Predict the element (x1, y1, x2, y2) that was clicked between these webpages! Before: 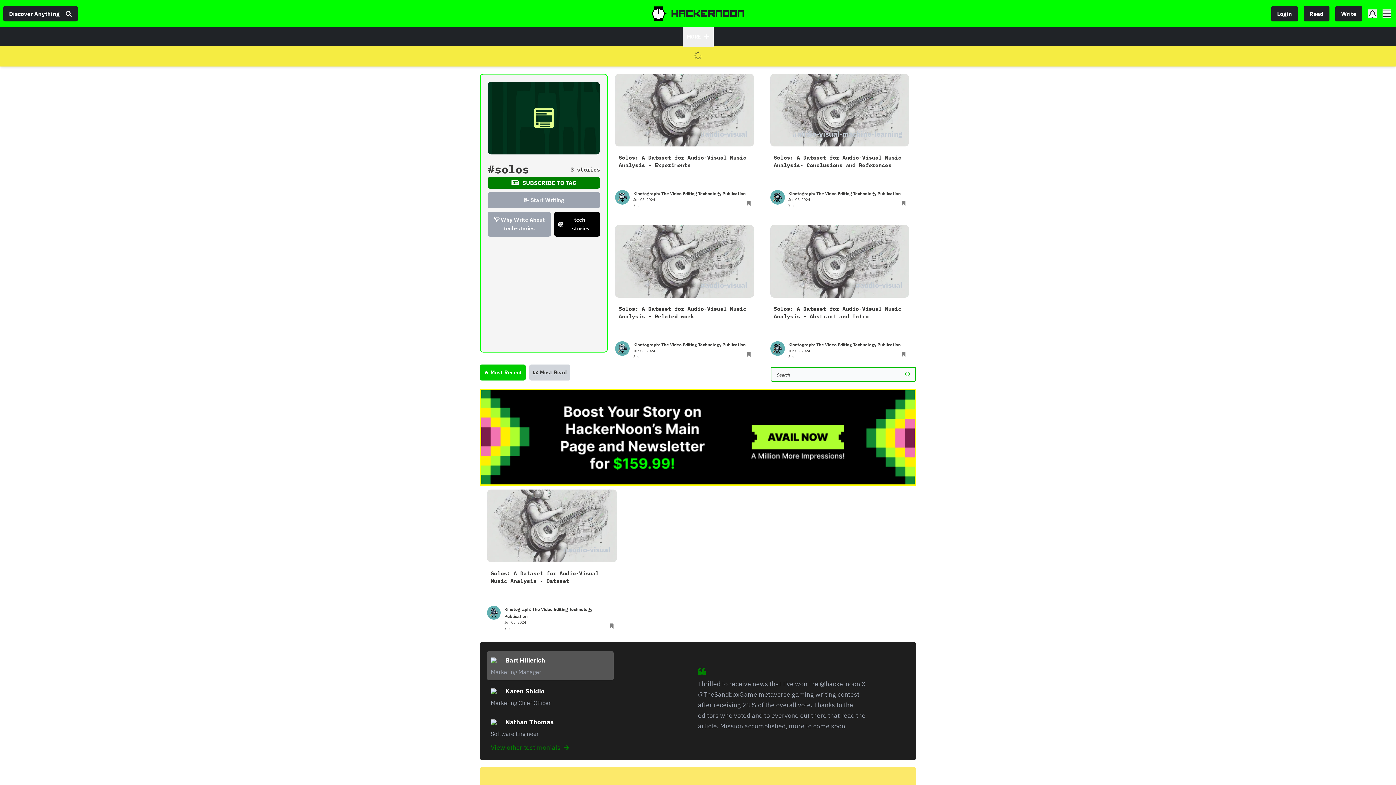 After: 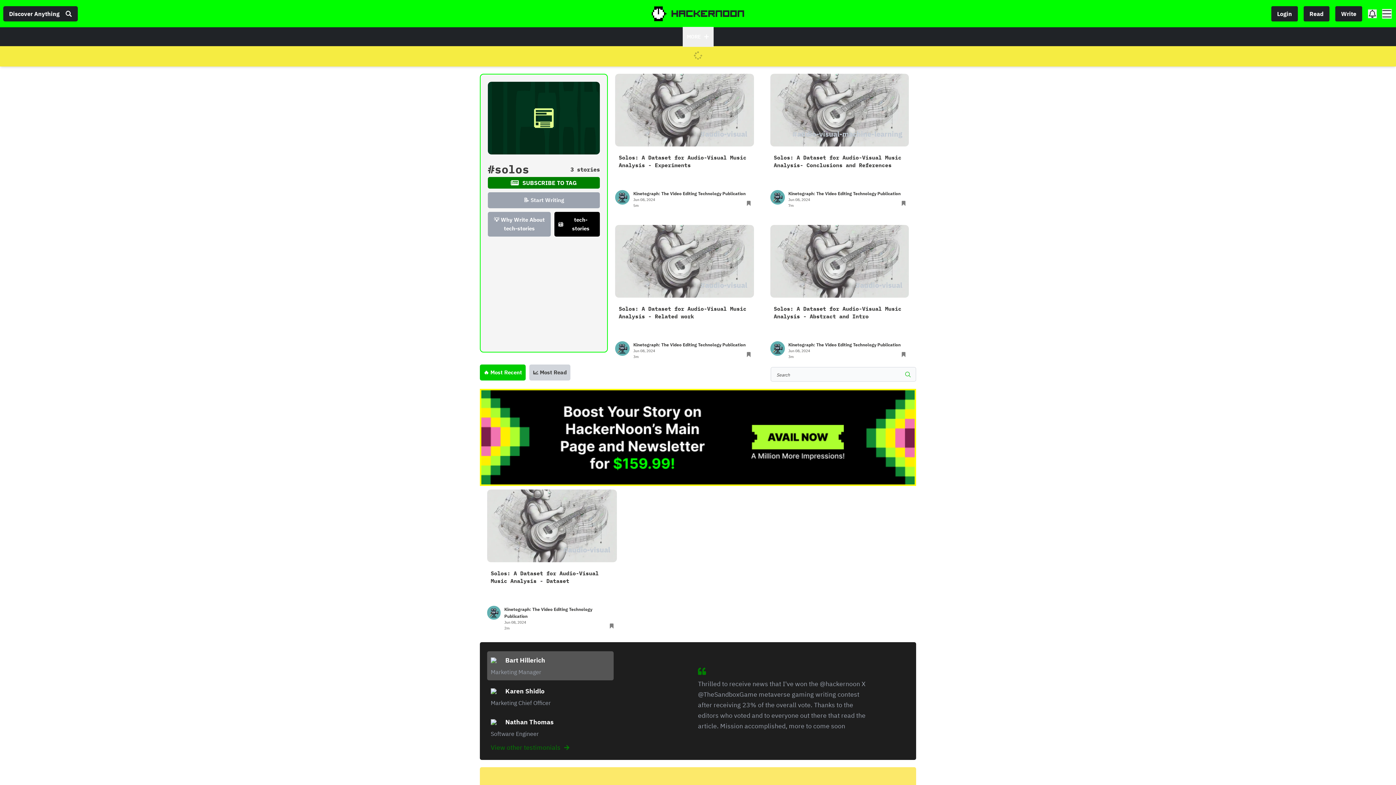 Action: bbox: (1382, 9, 1391, 18)